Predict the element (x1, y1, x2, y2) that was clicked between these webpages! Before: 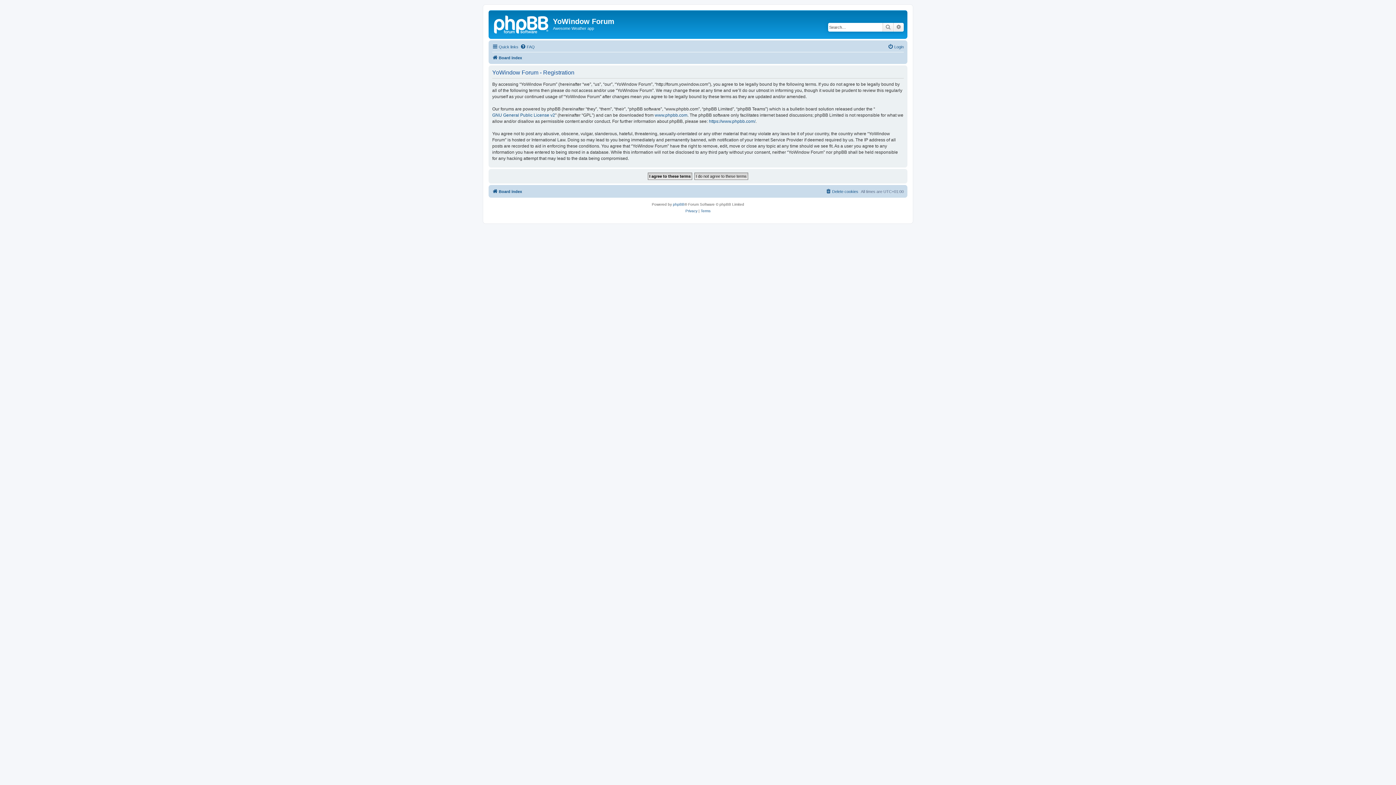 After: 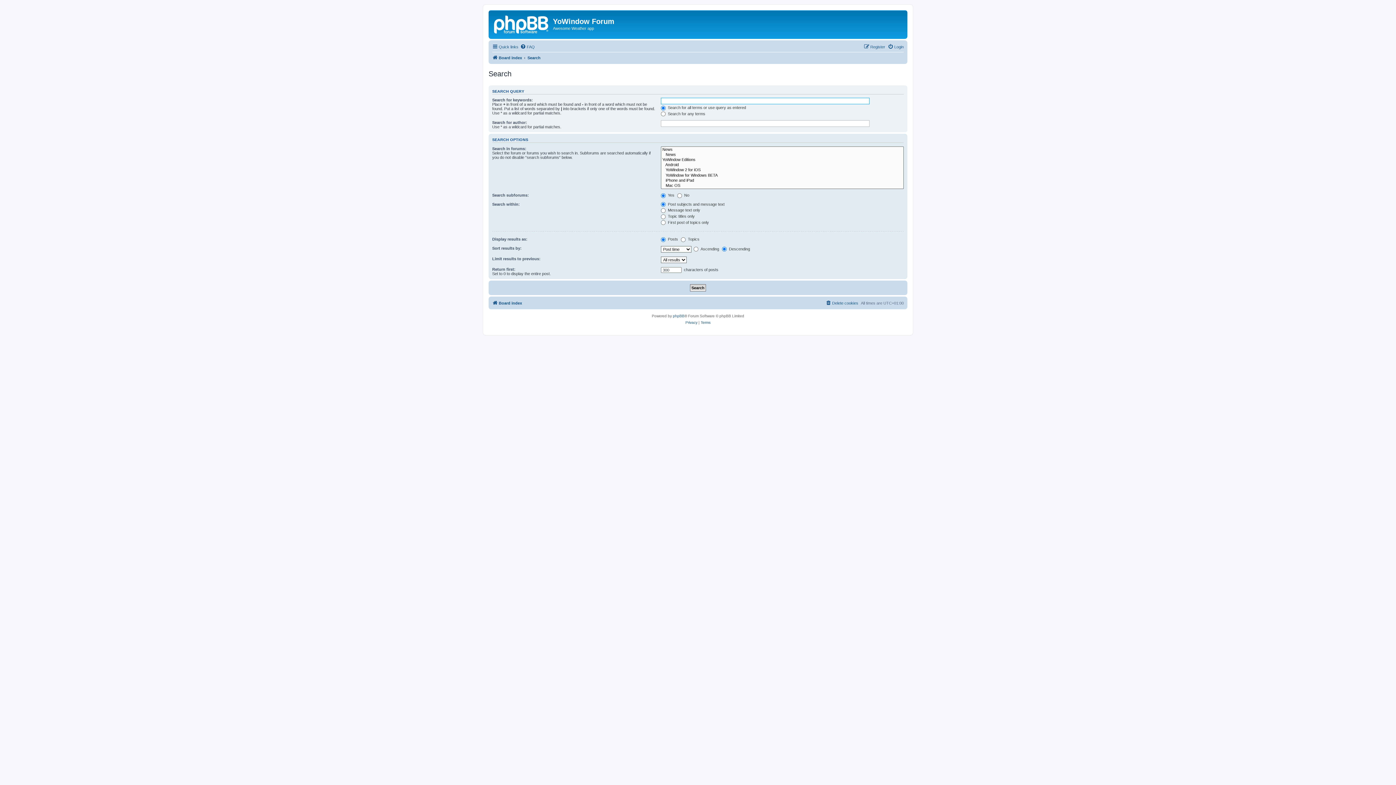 Action: bbox: (893, 22, 904, 31) label: Advanced search